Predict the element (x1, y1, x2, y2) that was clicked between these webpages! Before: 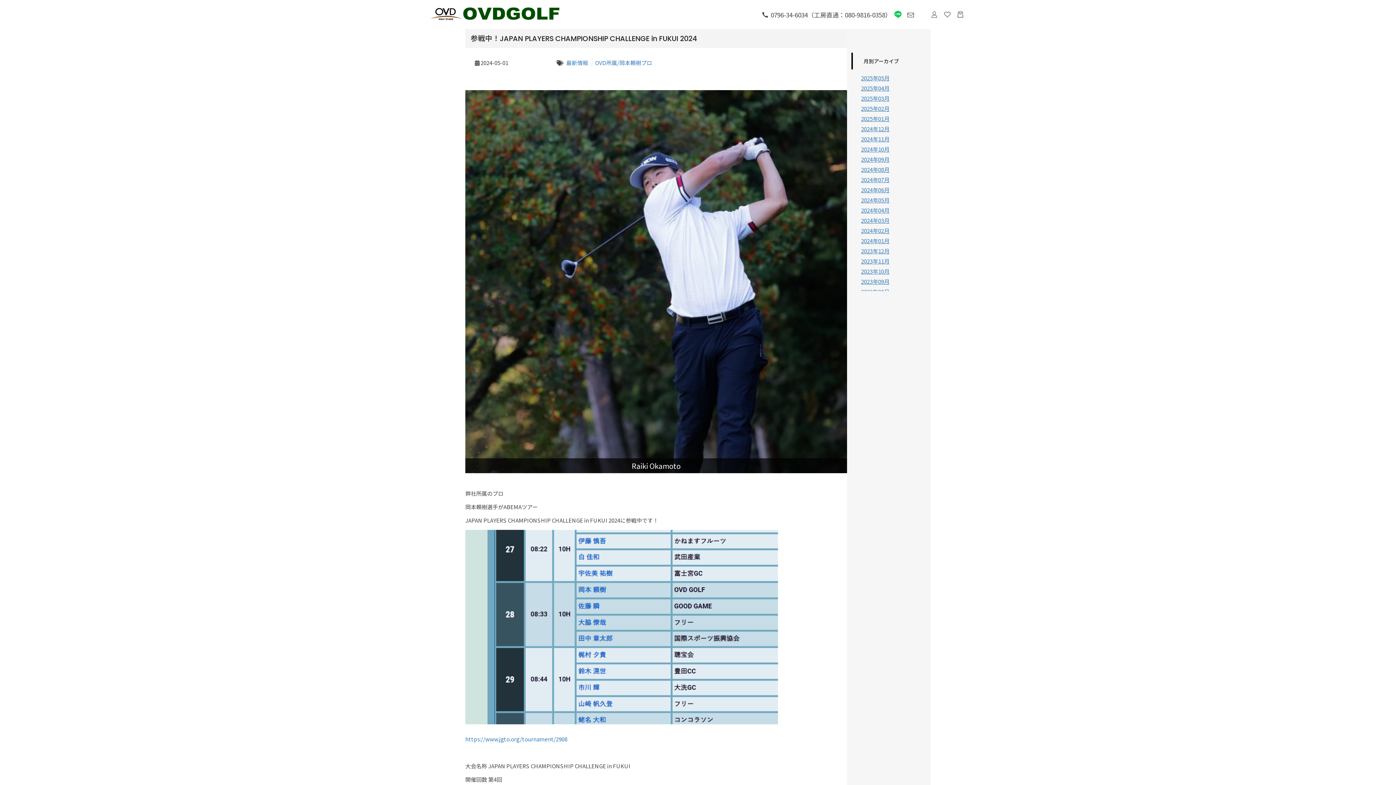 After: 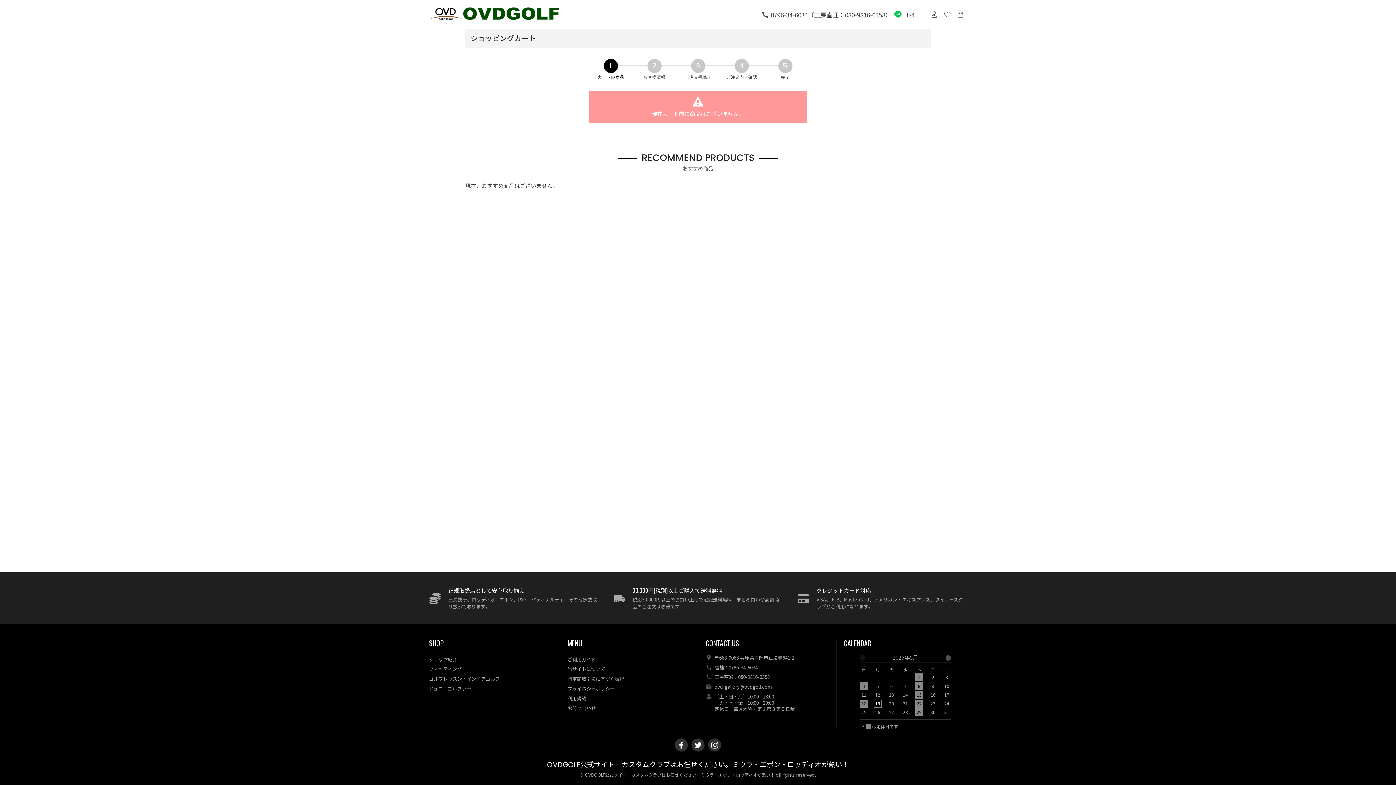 Action: bbox: (954, 8, 967, 21)